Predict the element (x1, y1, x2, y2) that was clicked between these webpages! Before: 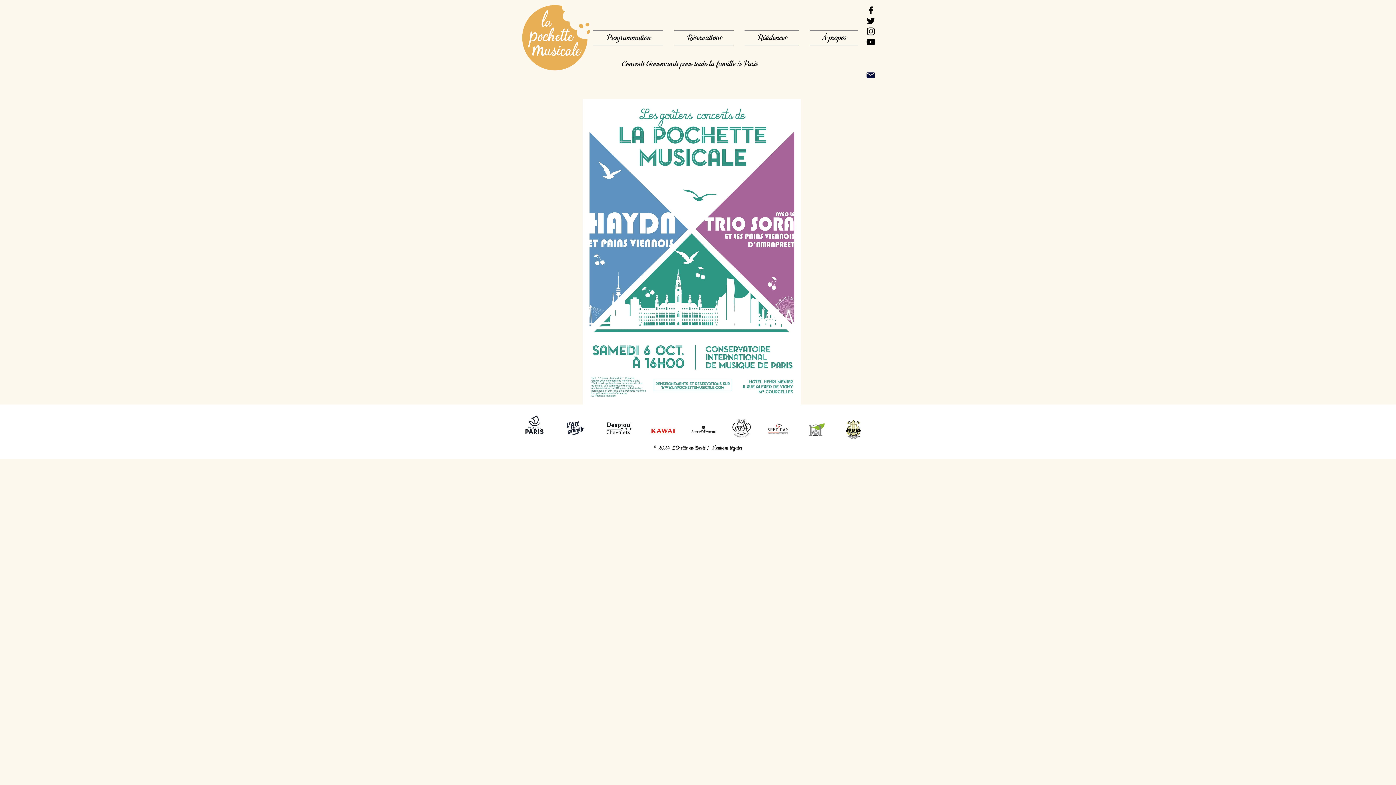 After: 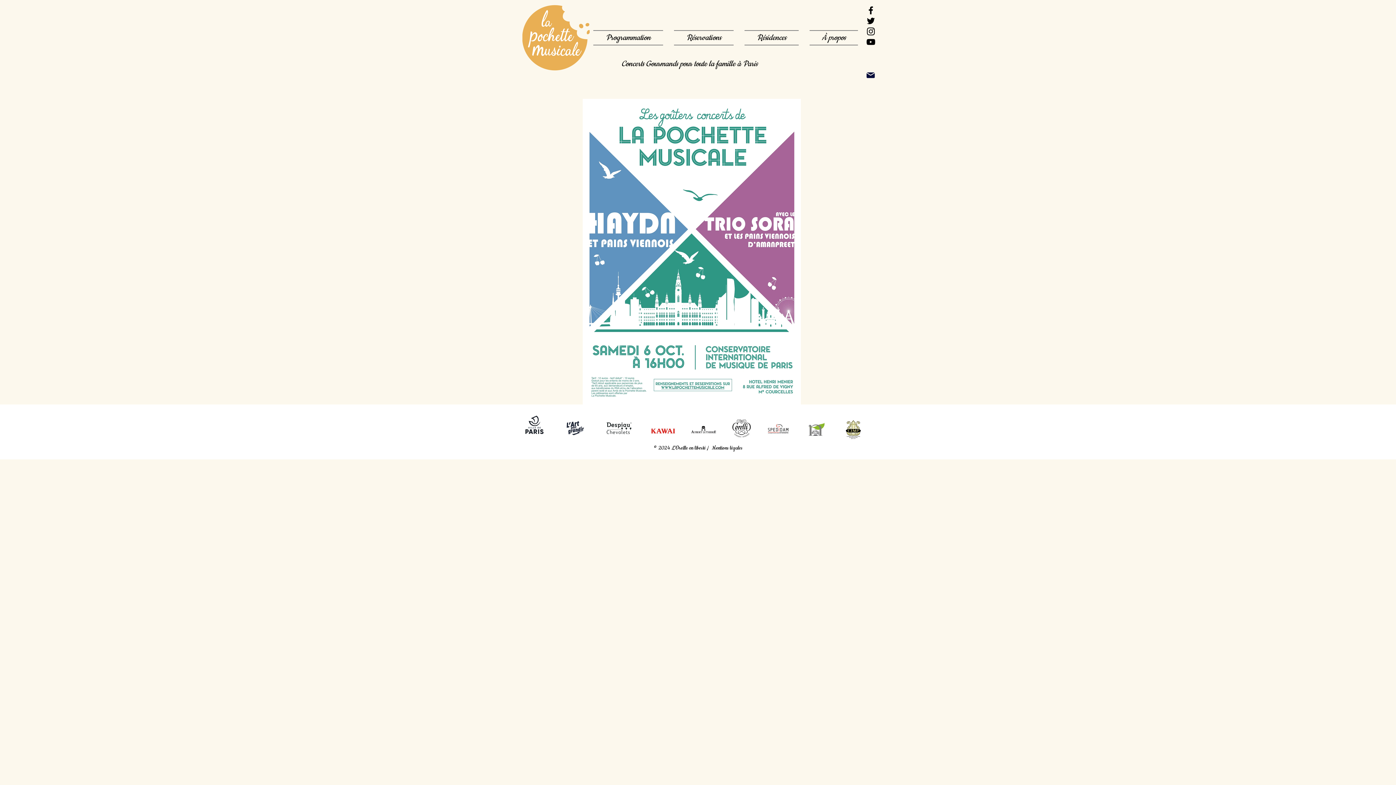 Action: label: Noir Icône Instagram bbox: (865, 26, 876, 36)